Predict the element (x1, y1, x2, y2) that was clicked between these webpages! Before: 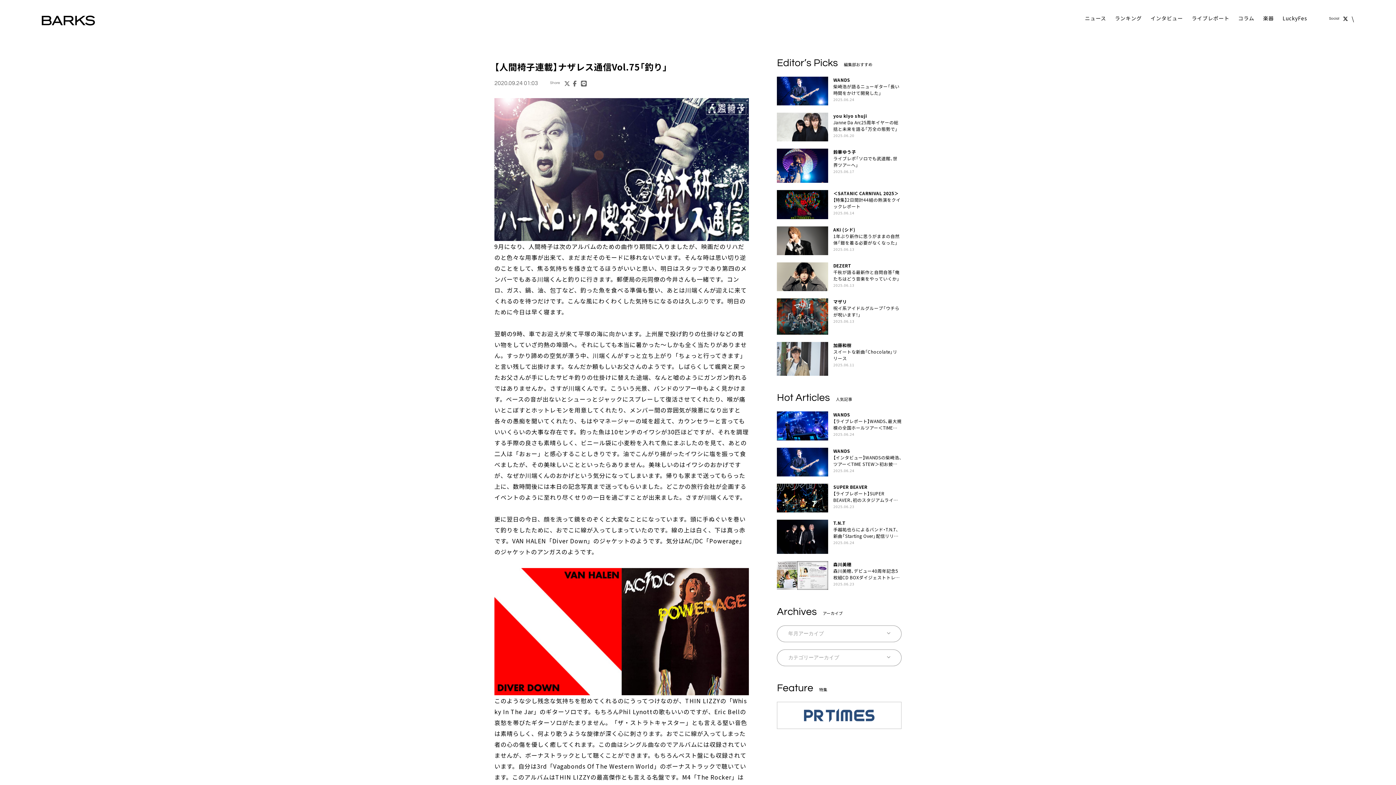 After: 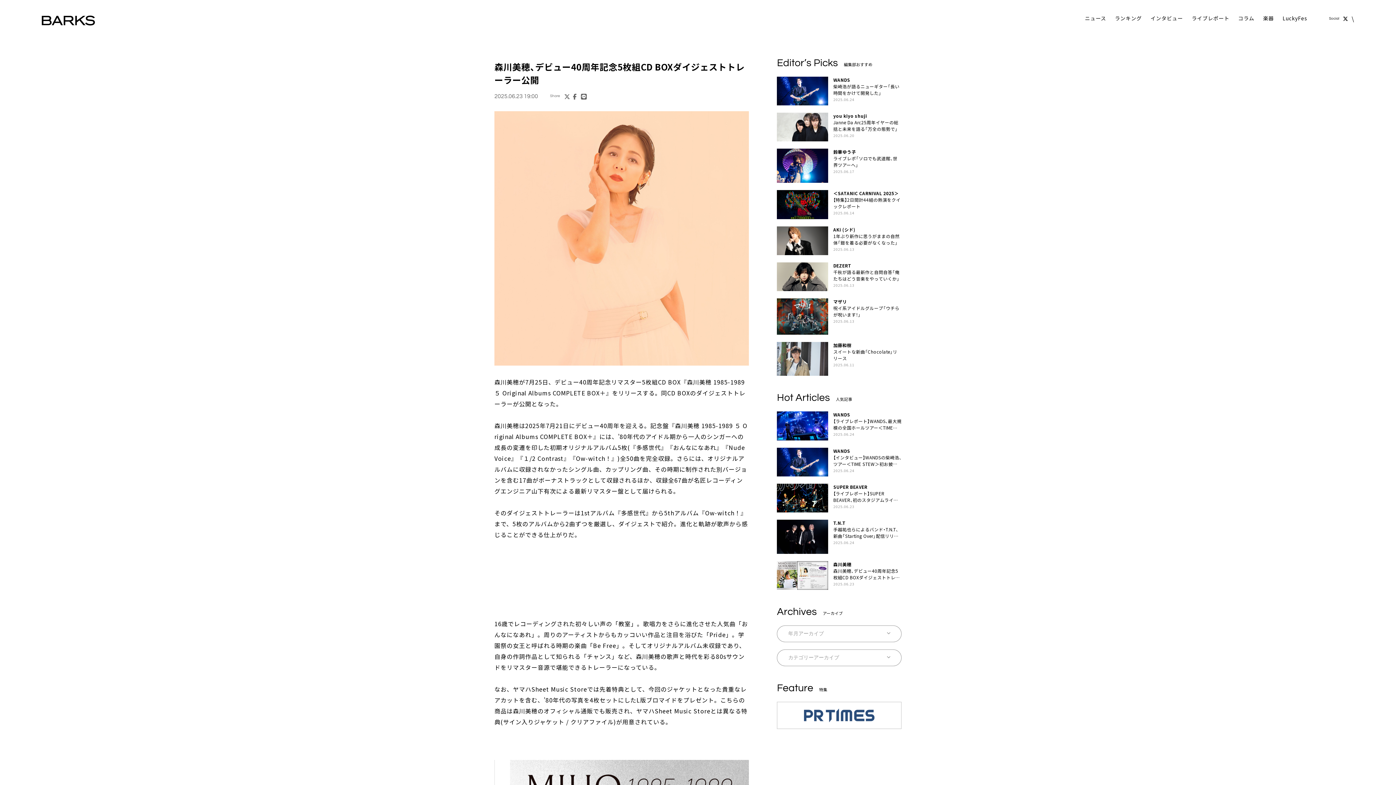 Action: bbox: (777, 561, 901, 590) label: 森川美穂

森川美穂、デビュー40周年記念5枚組CD BOXダイジェストトレーラー公開

2025.06.23